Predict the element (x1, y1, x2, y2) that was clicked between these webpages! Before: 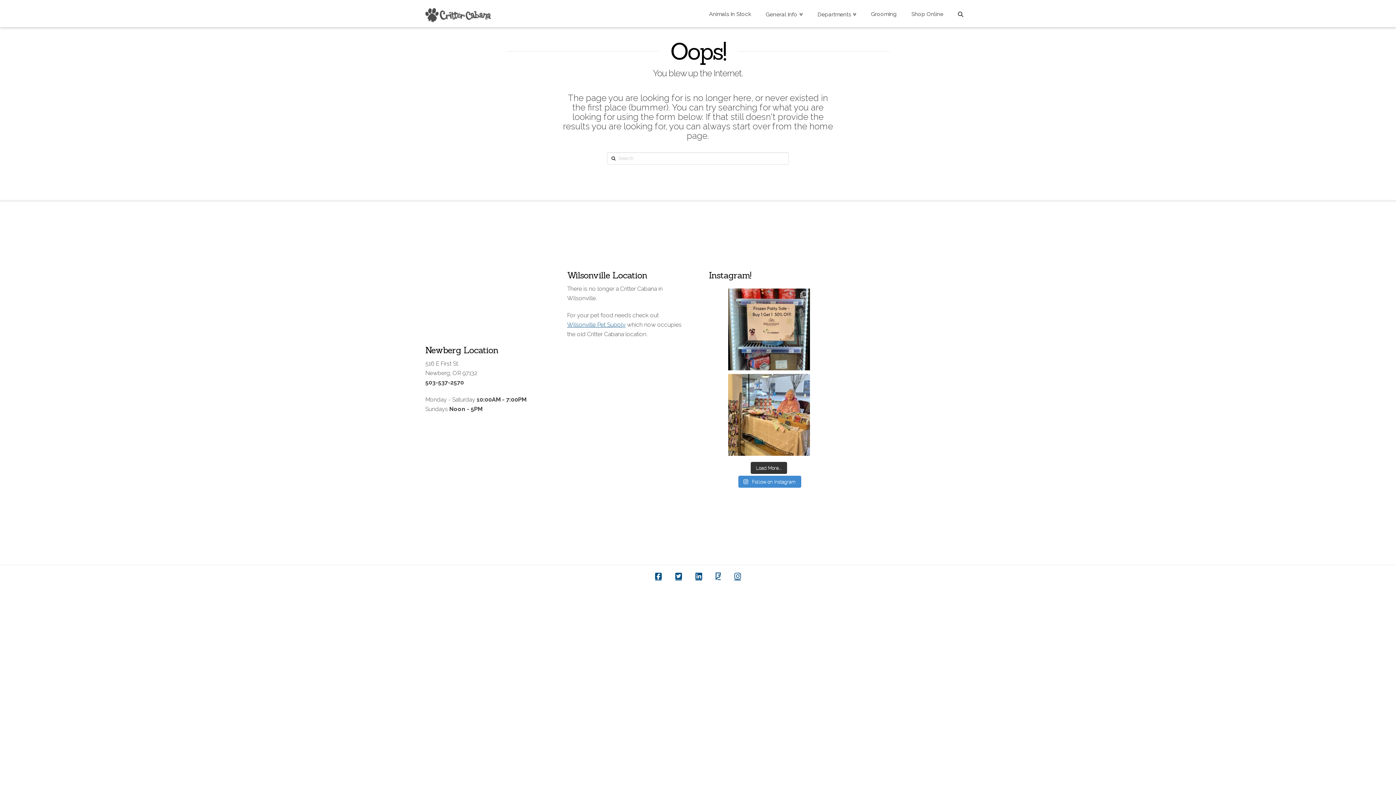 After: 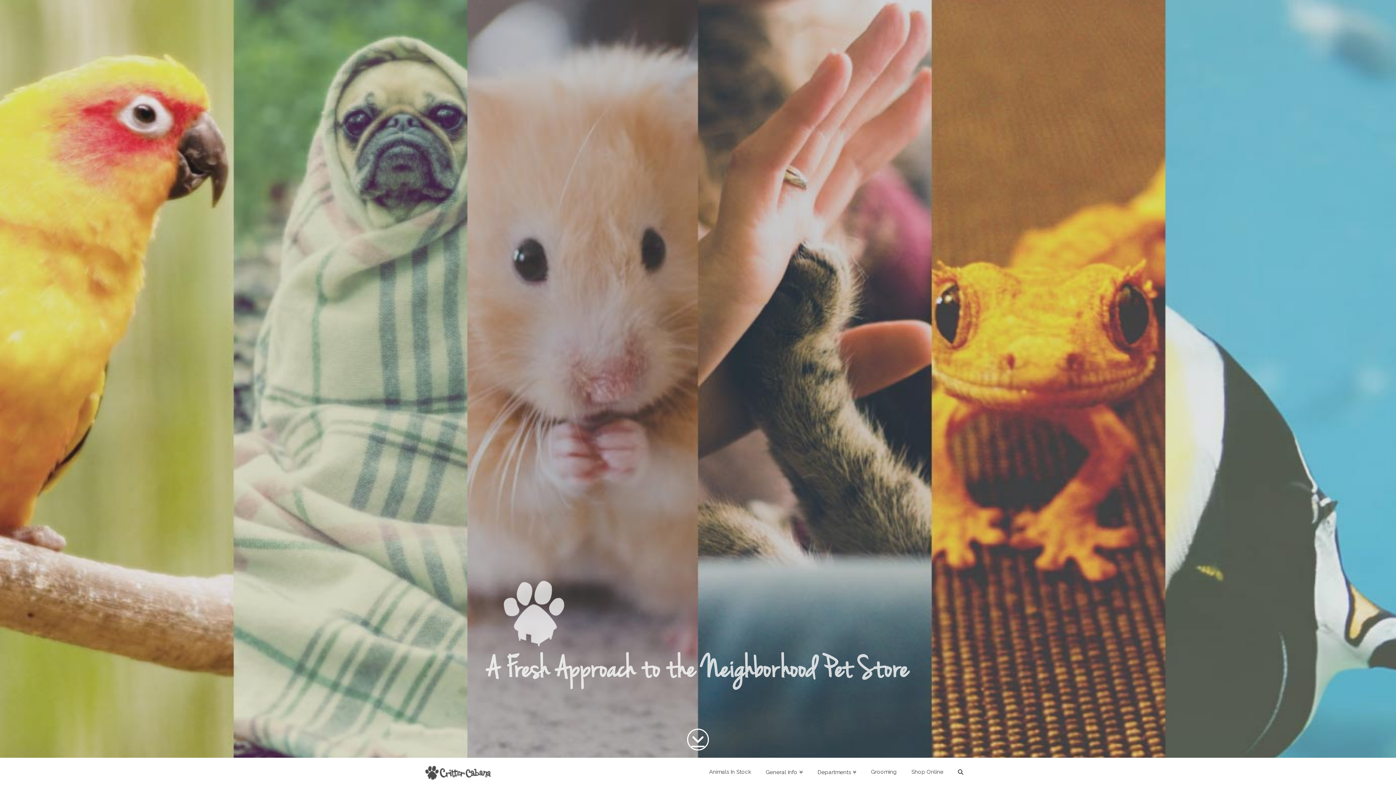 Action: bbox: (425, 5, 490, 22)